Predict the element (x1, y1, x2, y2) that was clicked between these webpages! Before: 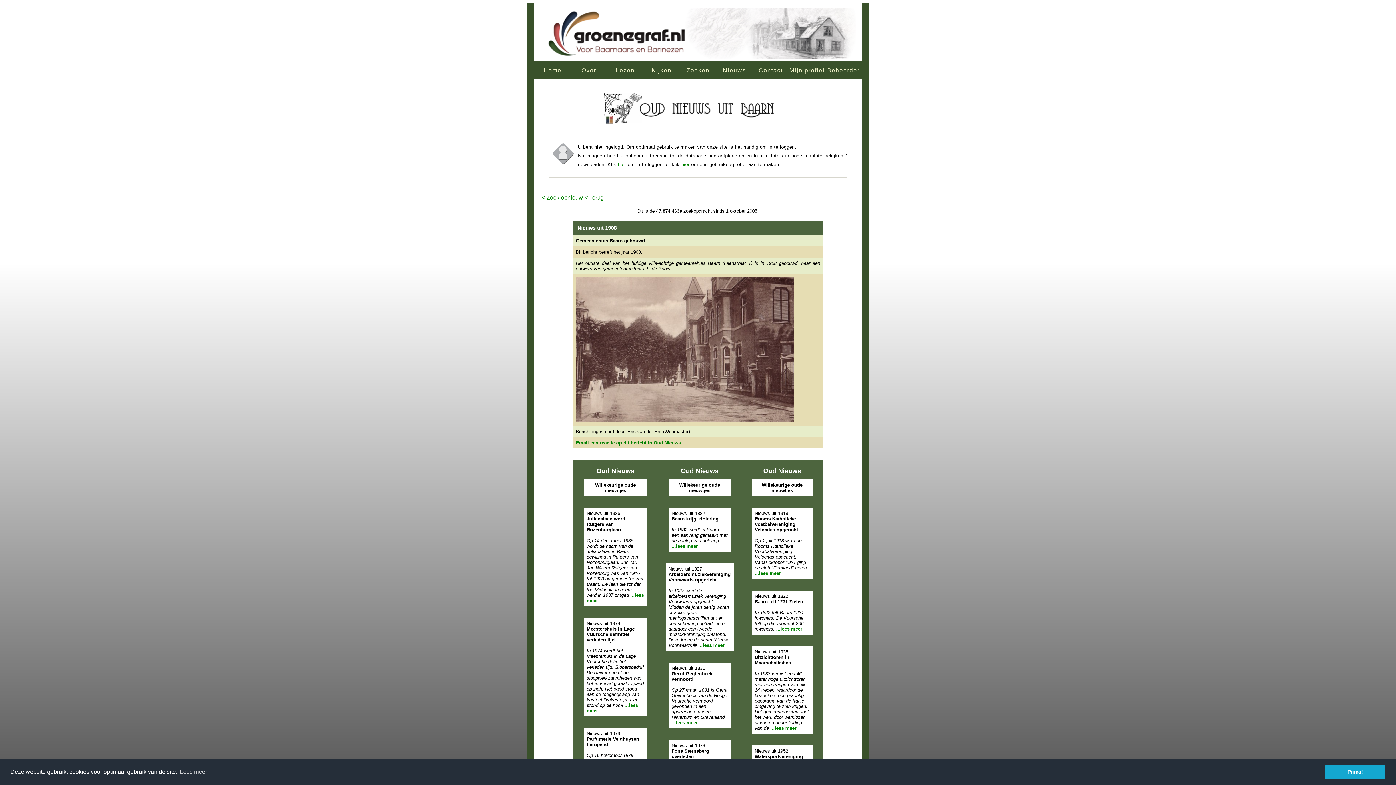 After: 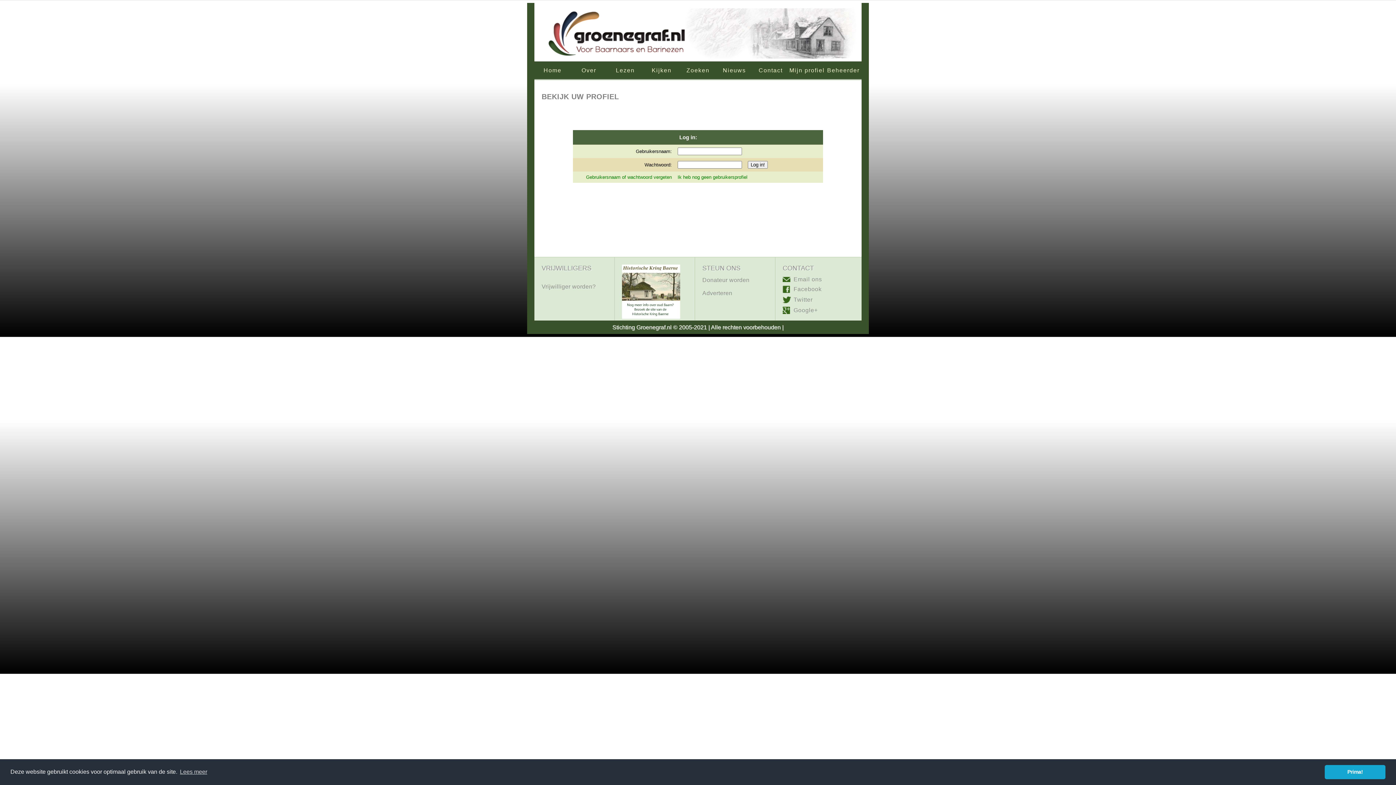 Action: bbox: (789, 61, 825, 79) label: Mijn profiel